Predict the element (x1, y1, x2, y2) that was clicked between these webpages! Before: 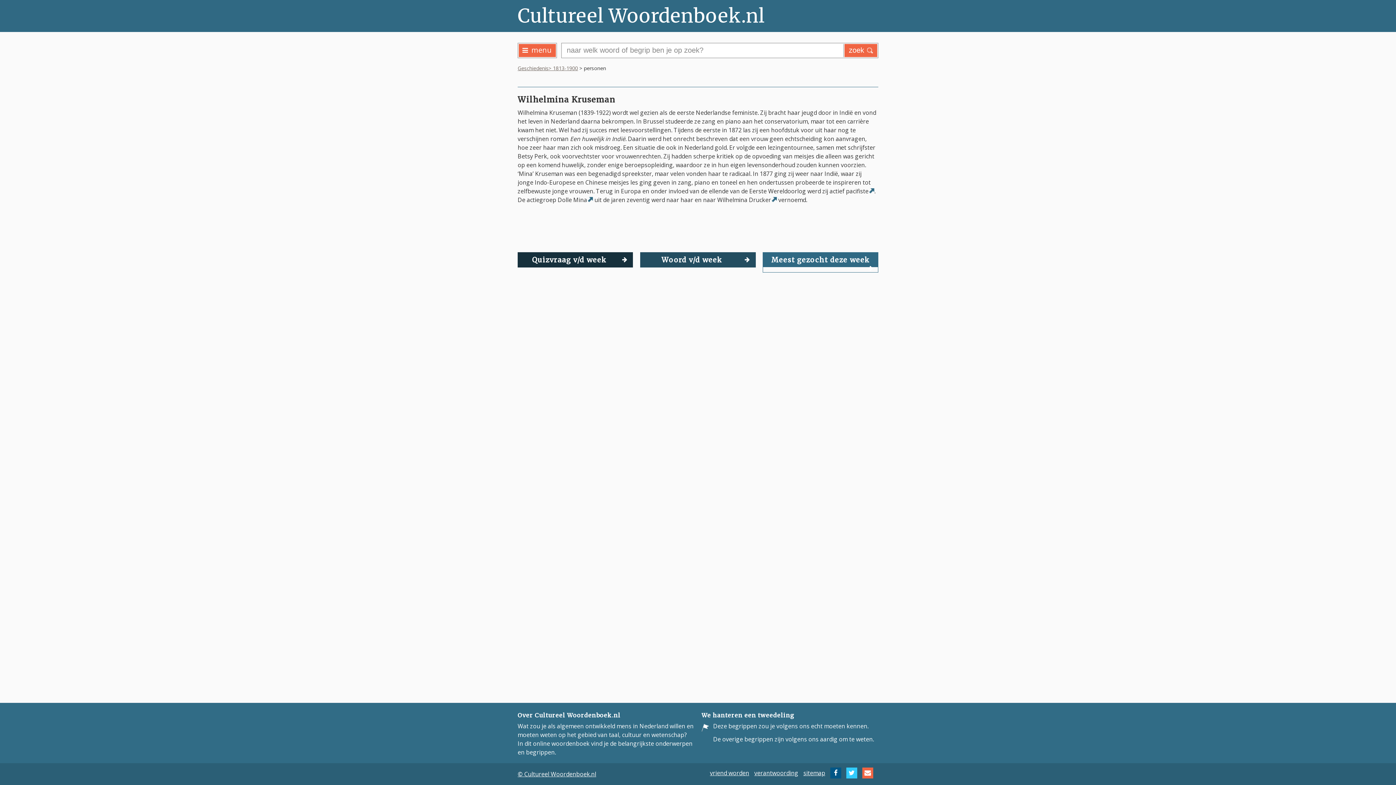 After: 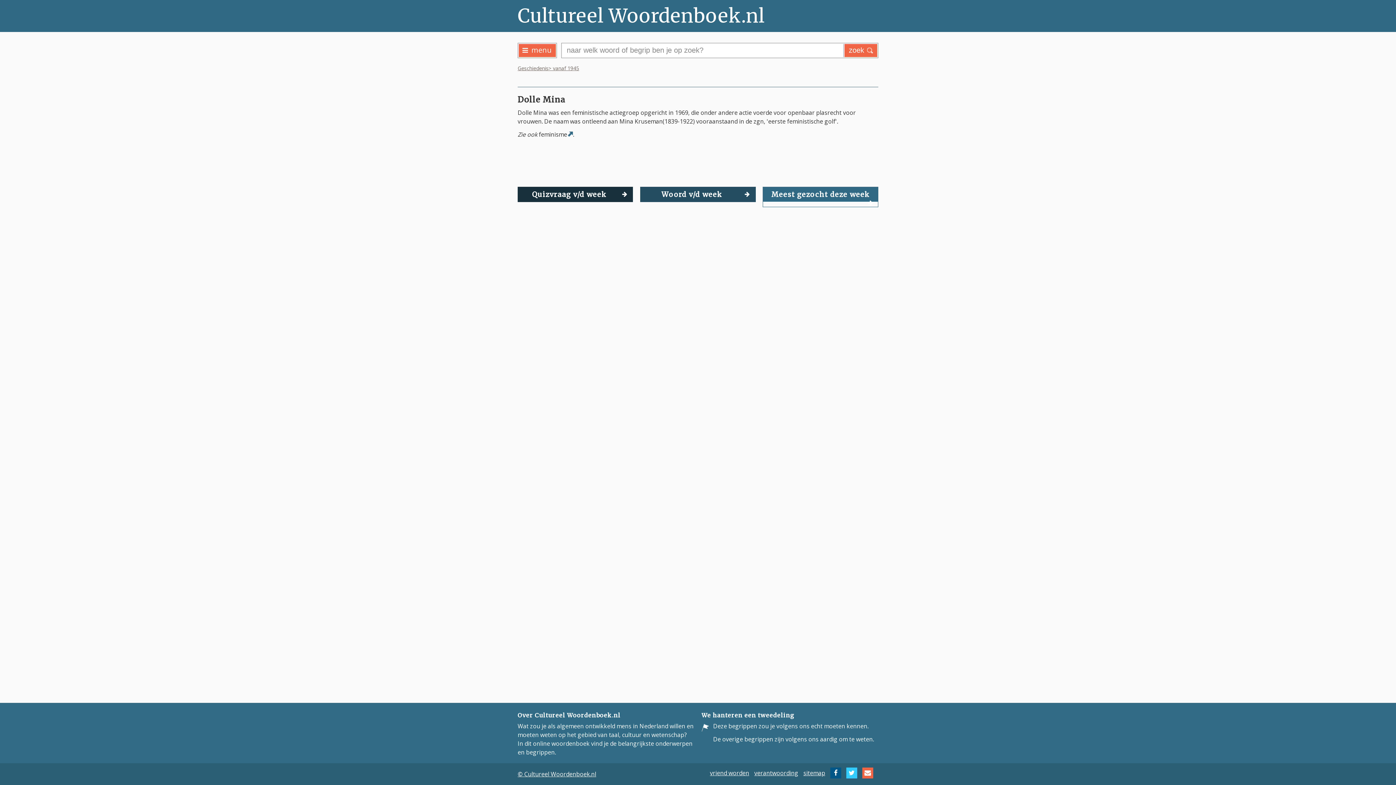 Action: bbox: (588, 197, 593, 202)